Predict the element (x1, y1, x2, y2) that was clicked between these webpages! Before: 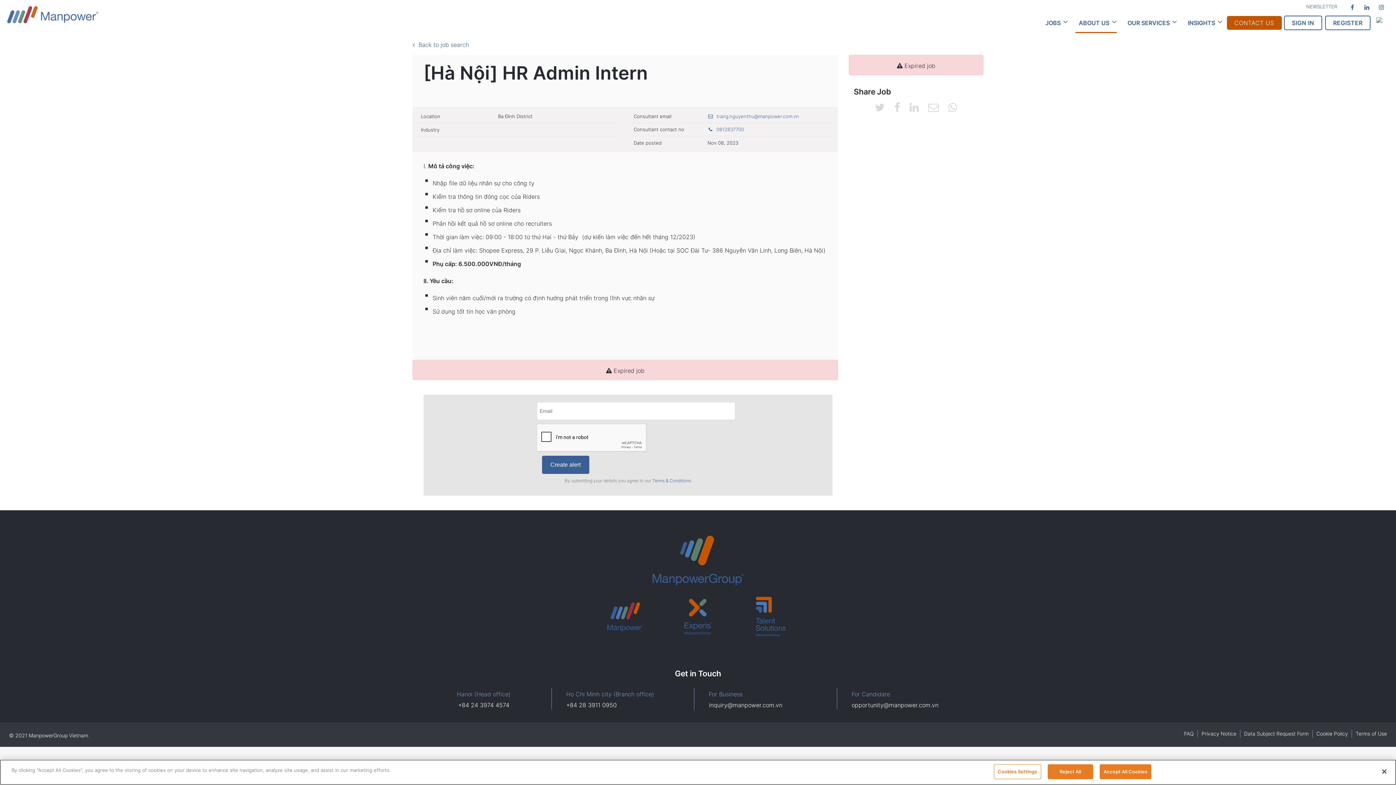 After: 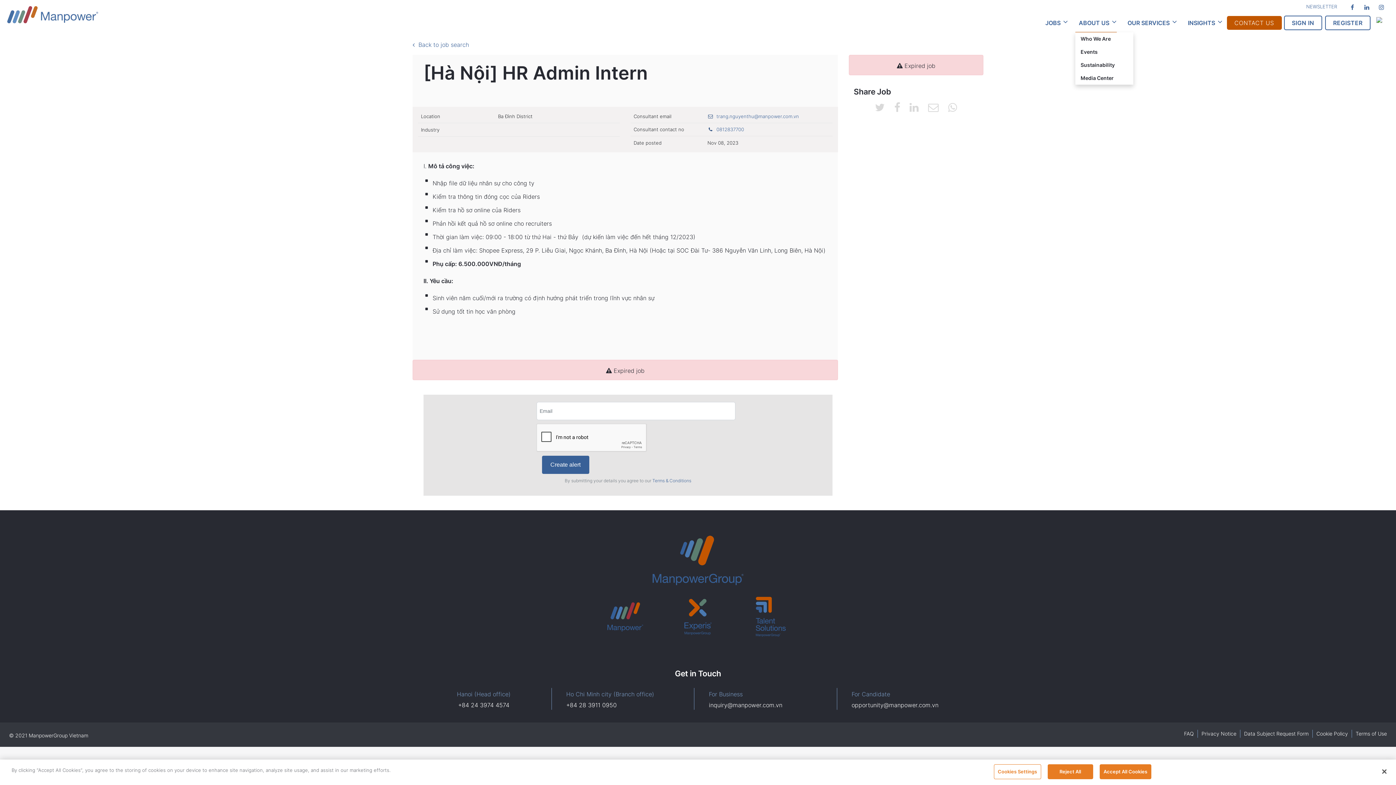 Action: label: ABOUT US bbox: (1075, 12, 1116, 33)